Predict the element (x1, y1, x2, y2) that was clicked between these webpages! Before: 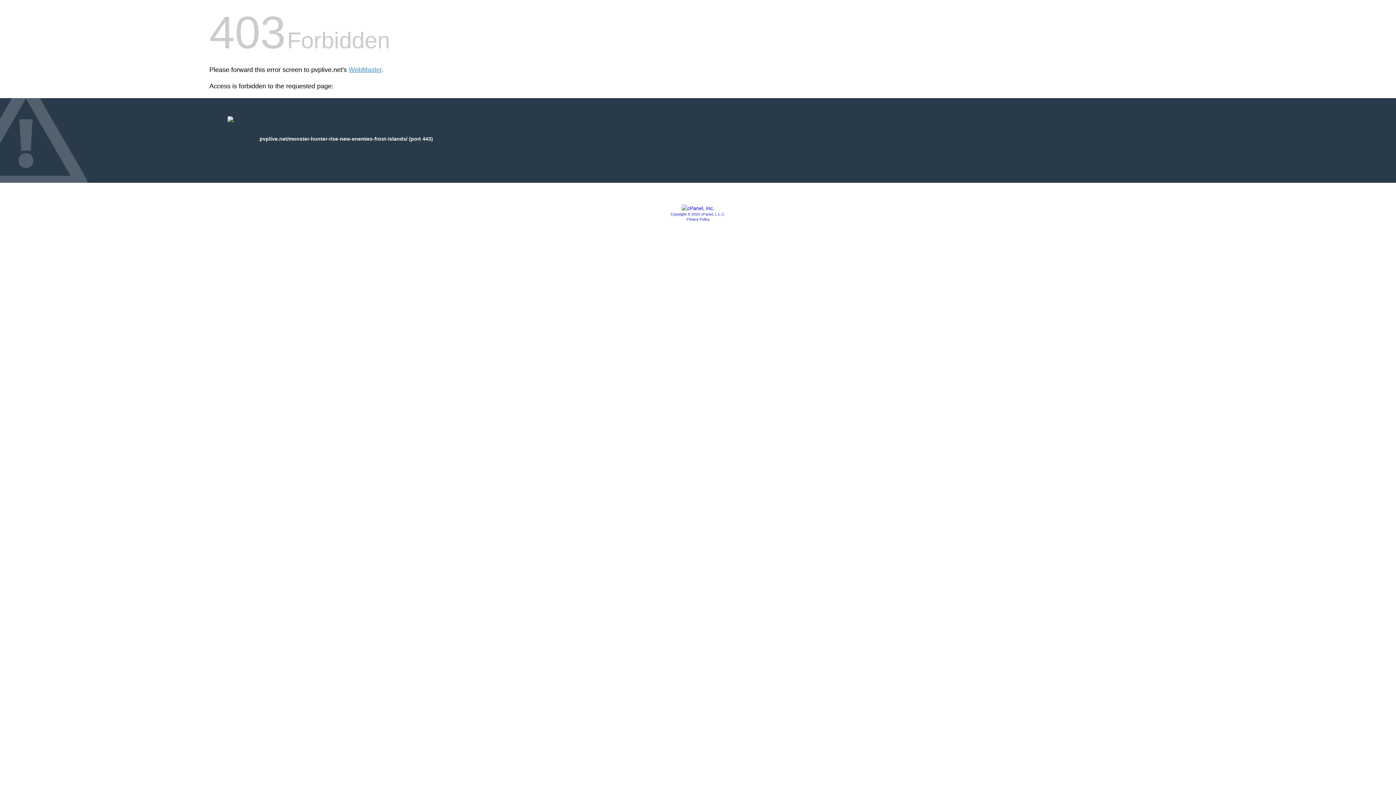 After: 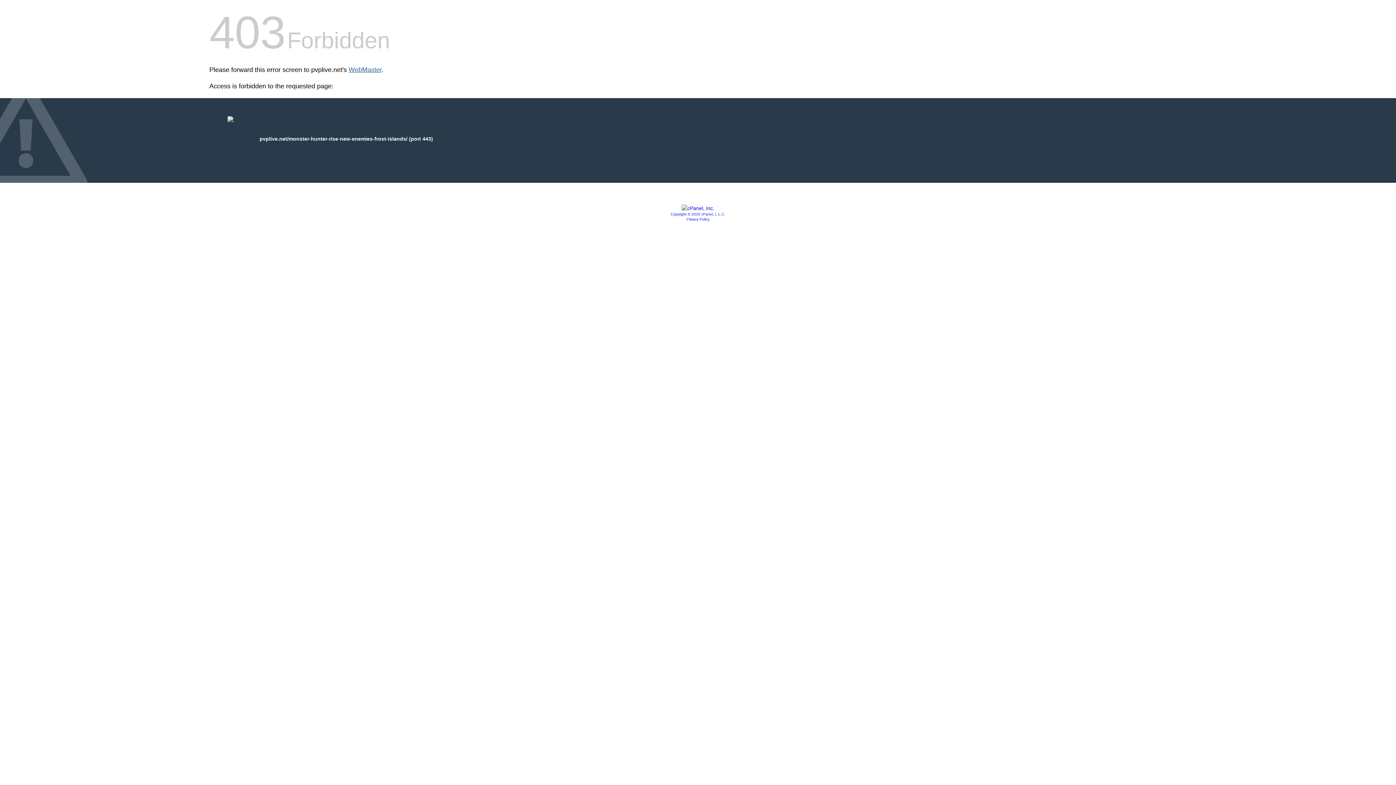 Action: bbox: (348, 66, 381, 73) label: WebMaster